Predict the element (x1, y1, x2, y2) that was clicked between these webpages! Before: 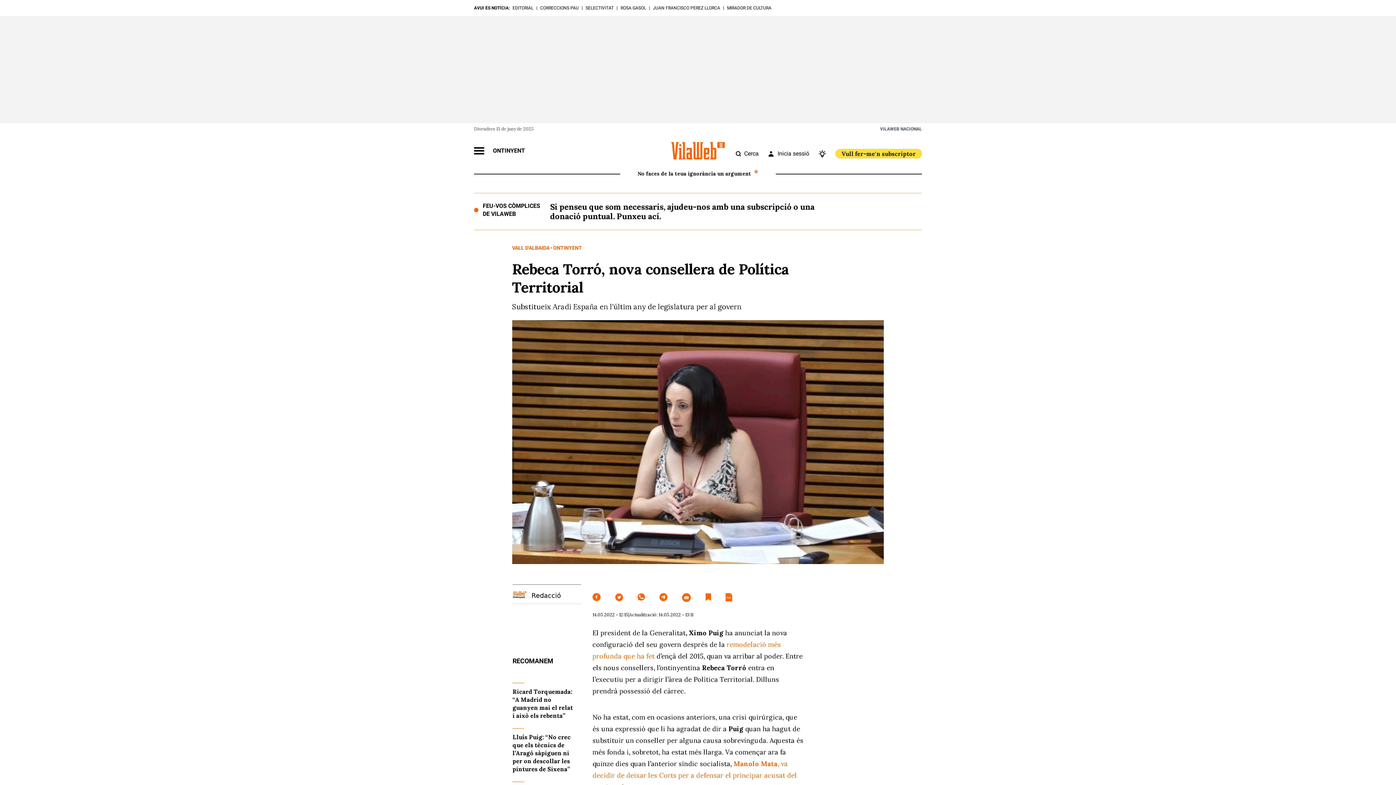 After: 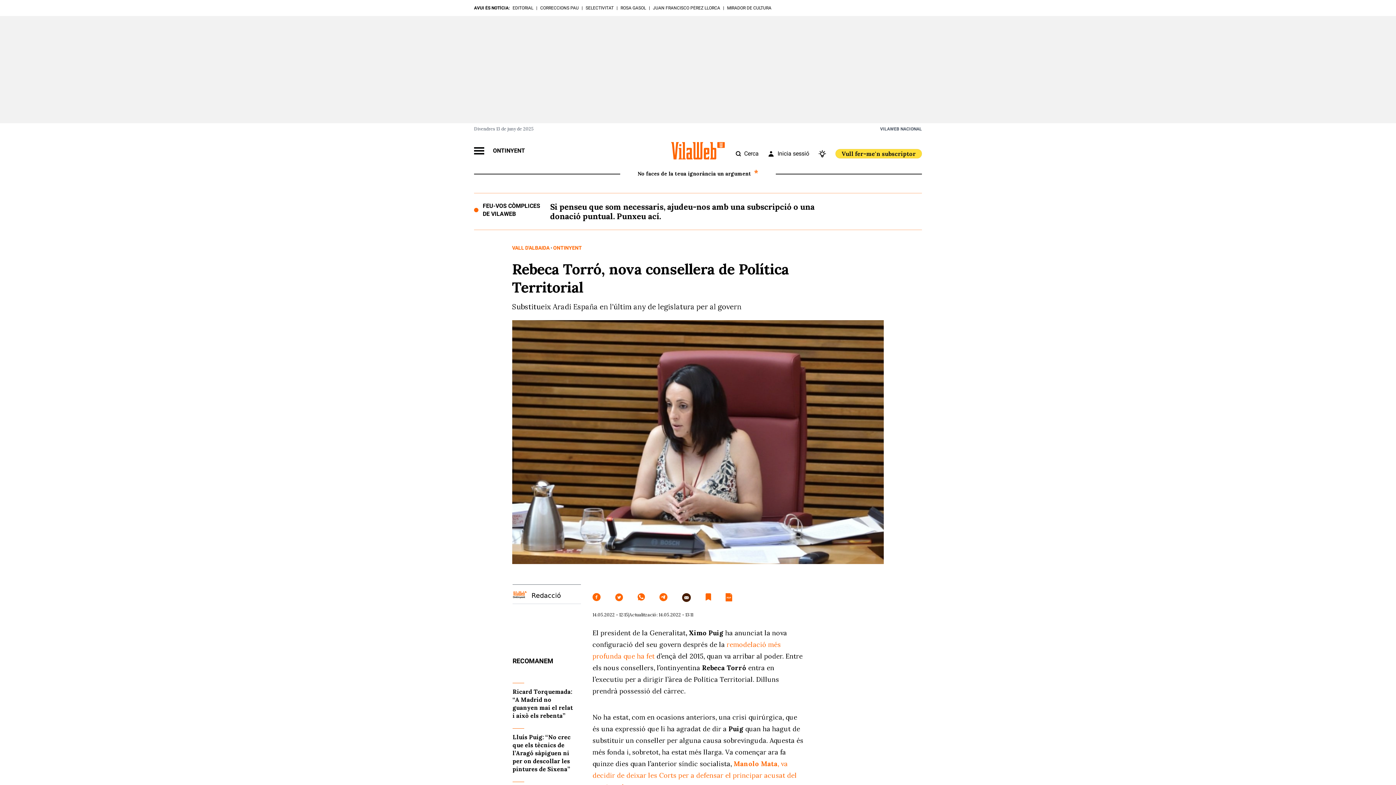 Action: bbox: (682, 593, 691, 602)